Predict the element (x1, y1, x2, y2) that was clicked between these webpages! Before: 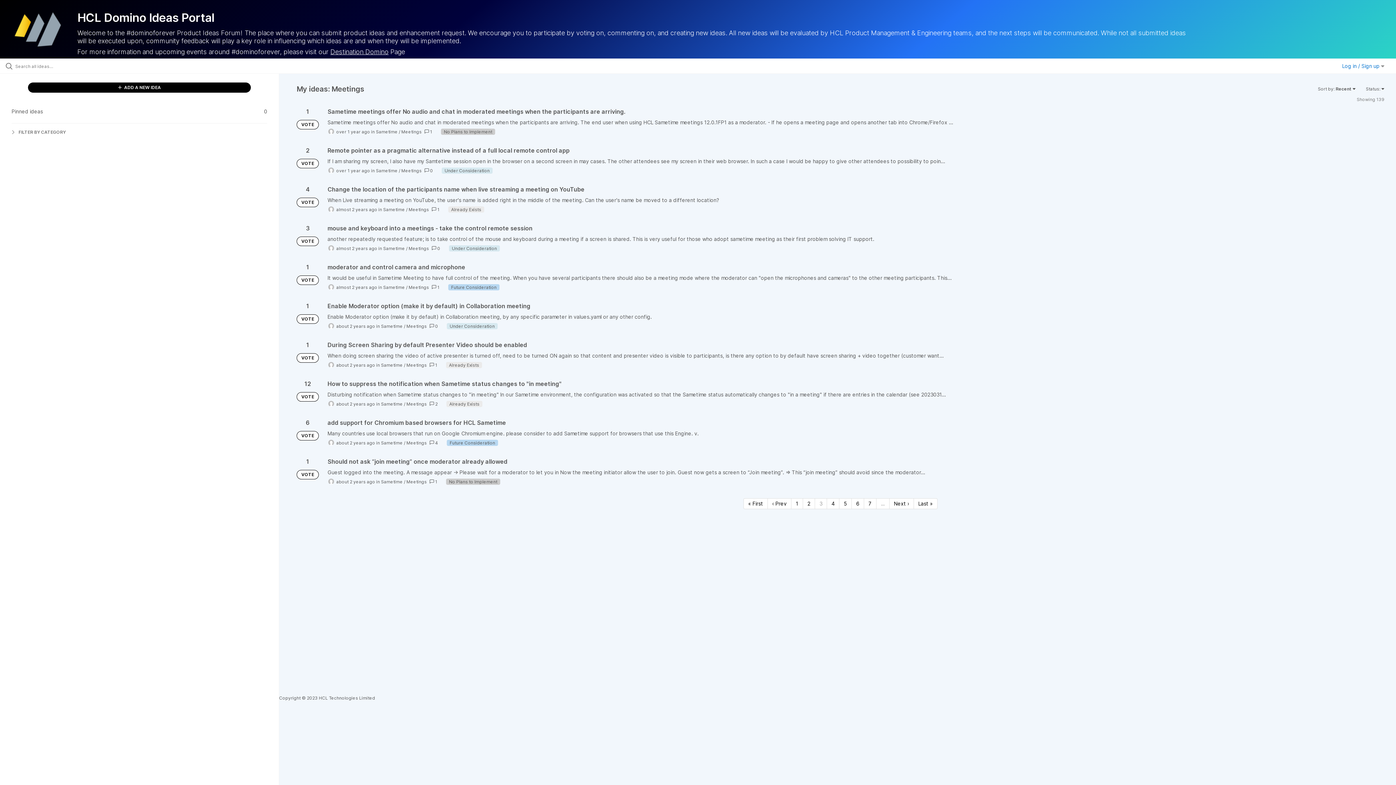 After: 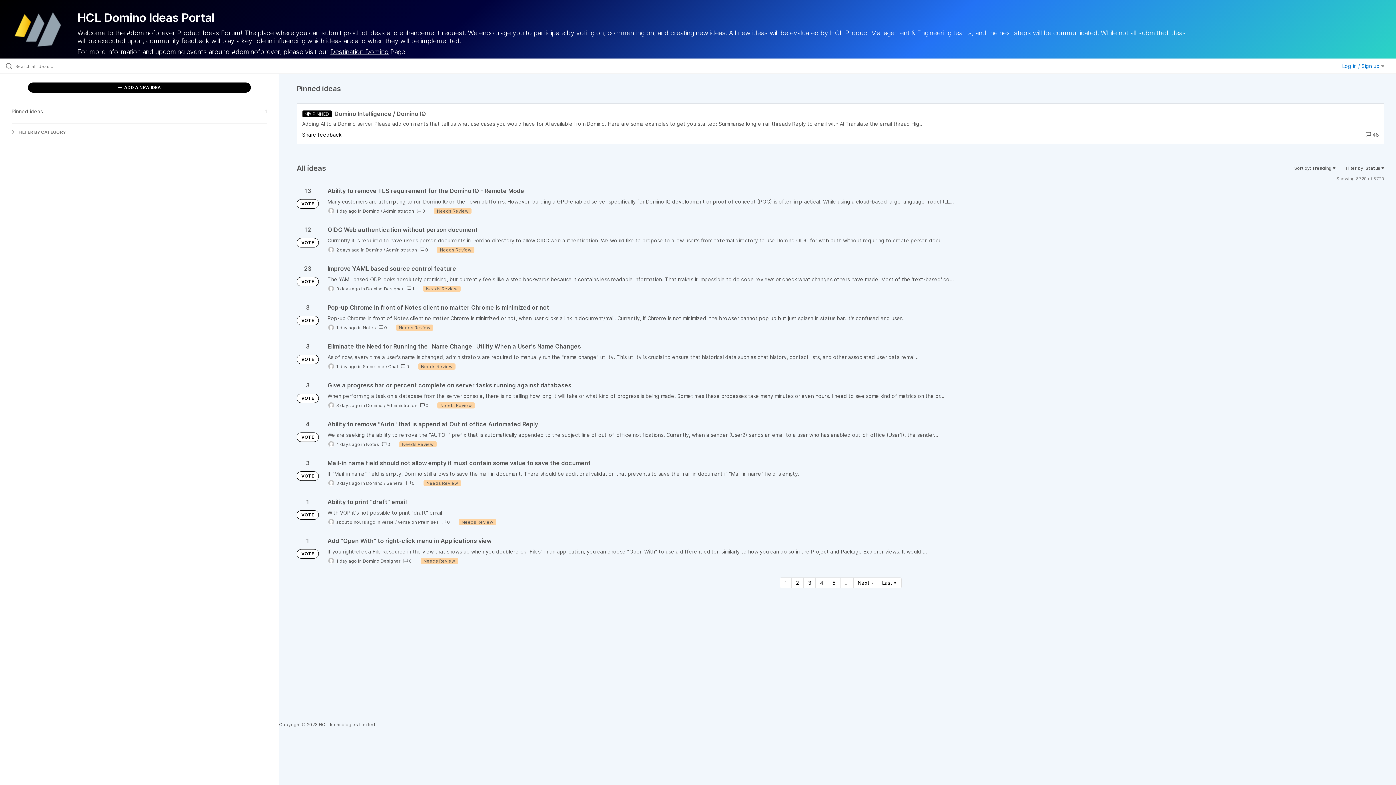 Action: bbox: (296, 314, 318, 324) label: VOTE